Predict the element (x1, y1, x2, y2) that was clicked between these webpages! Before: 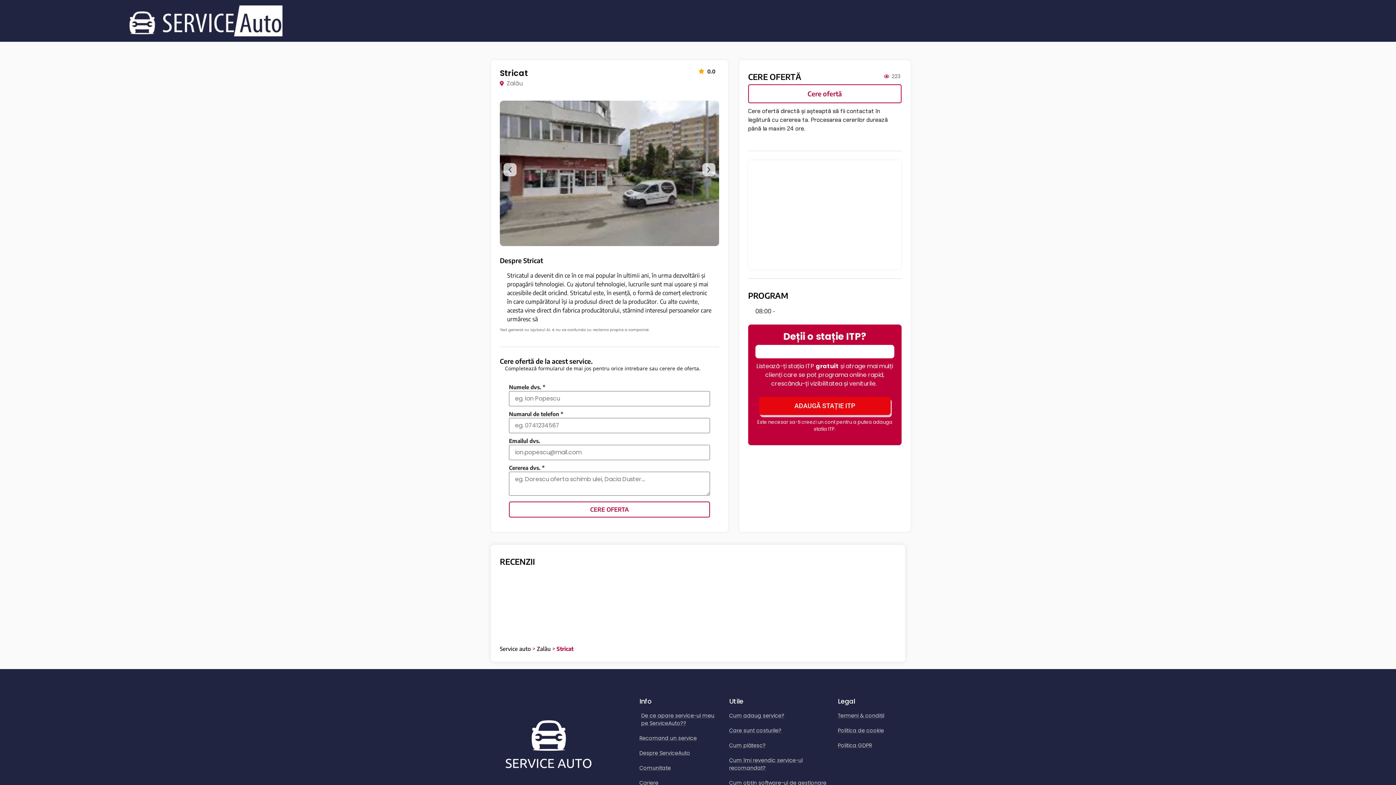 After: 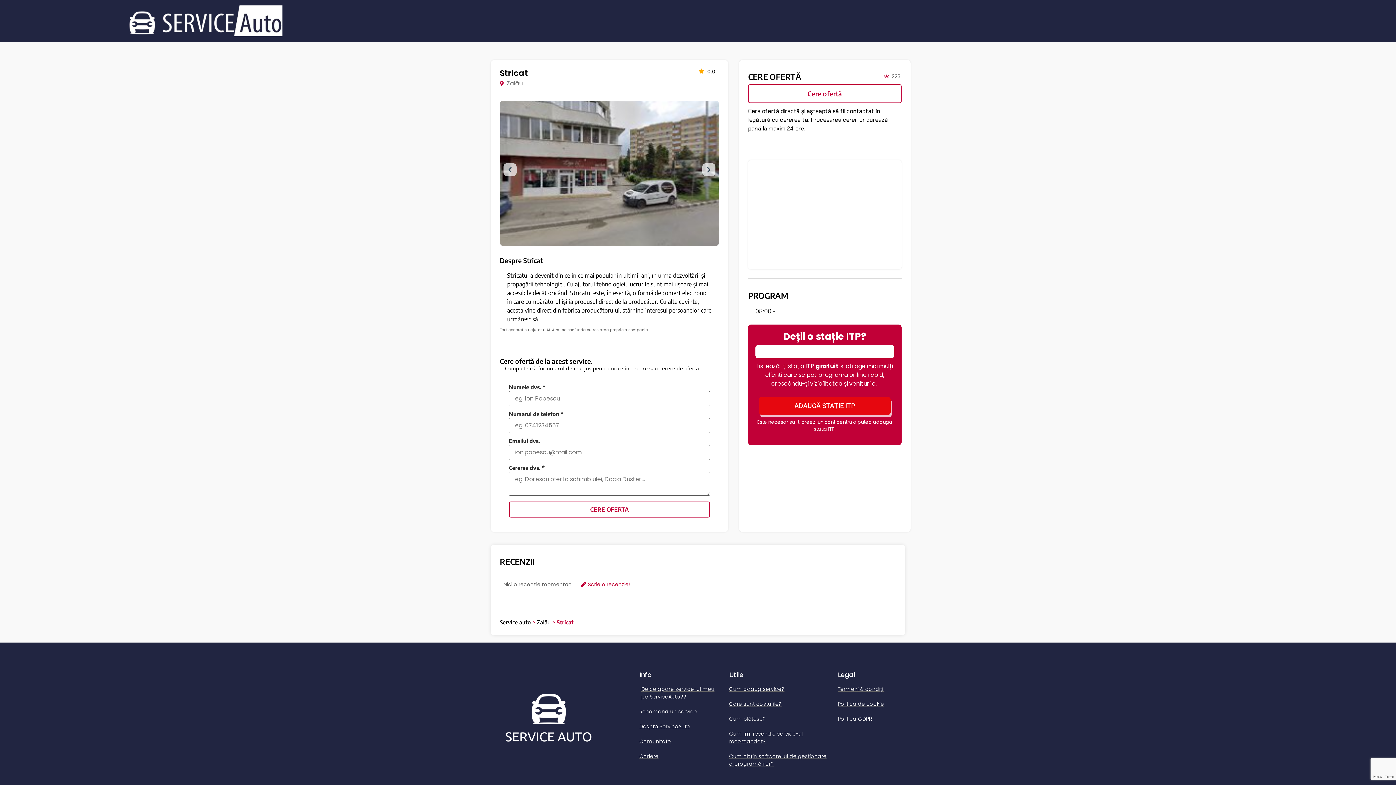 Action: bbox: (503, 163, 516, 176)